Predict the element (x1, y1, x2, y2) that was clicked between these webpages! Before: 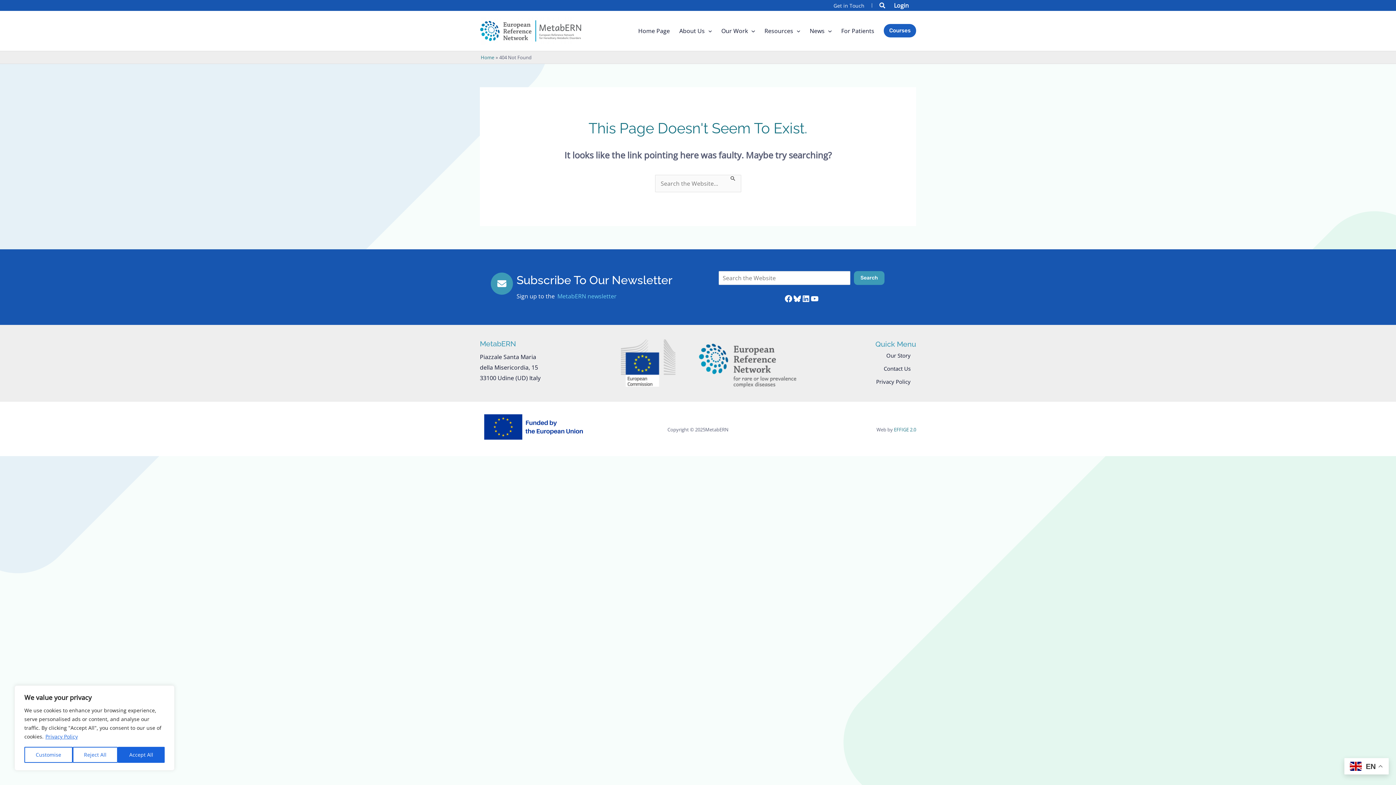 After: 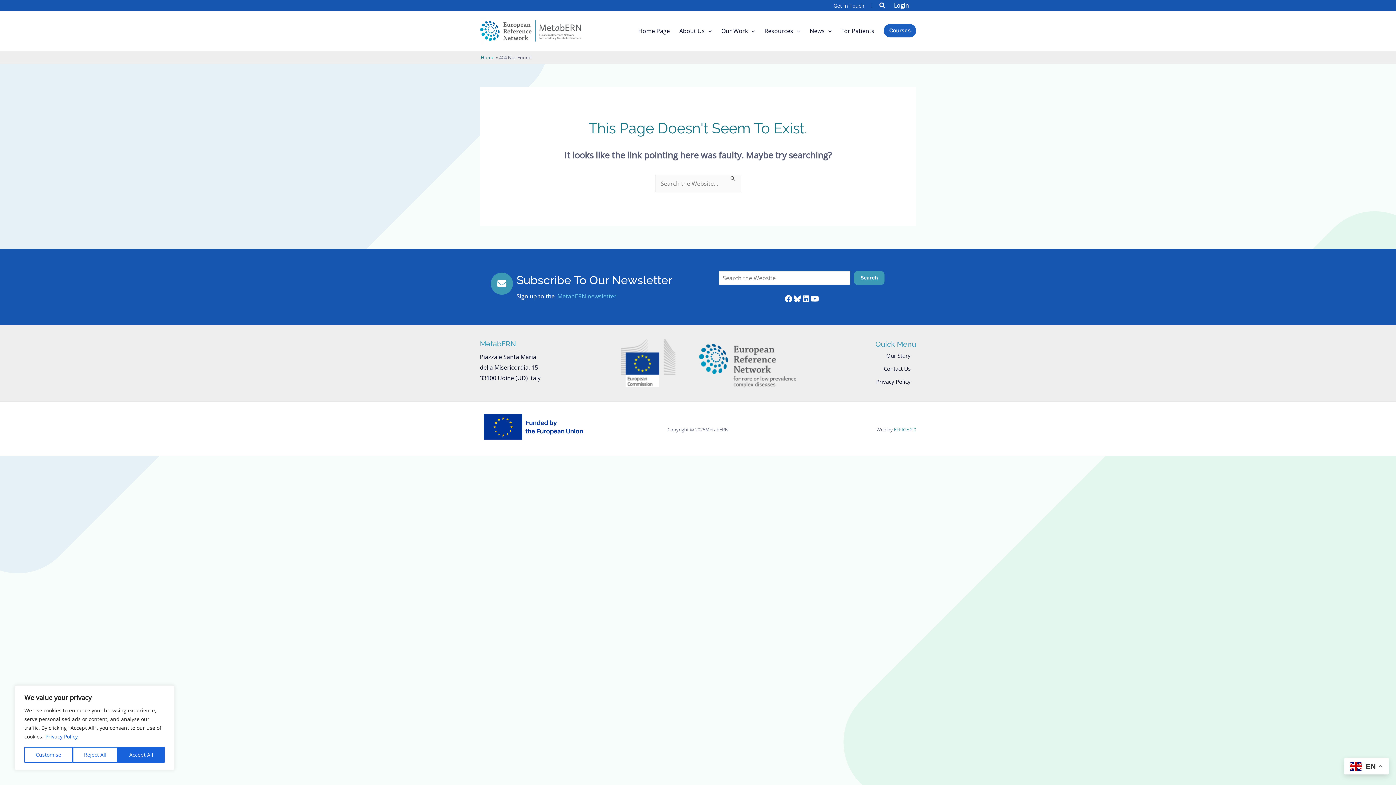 Action: bbox: (810, 294, 819, 303) label: YouTube